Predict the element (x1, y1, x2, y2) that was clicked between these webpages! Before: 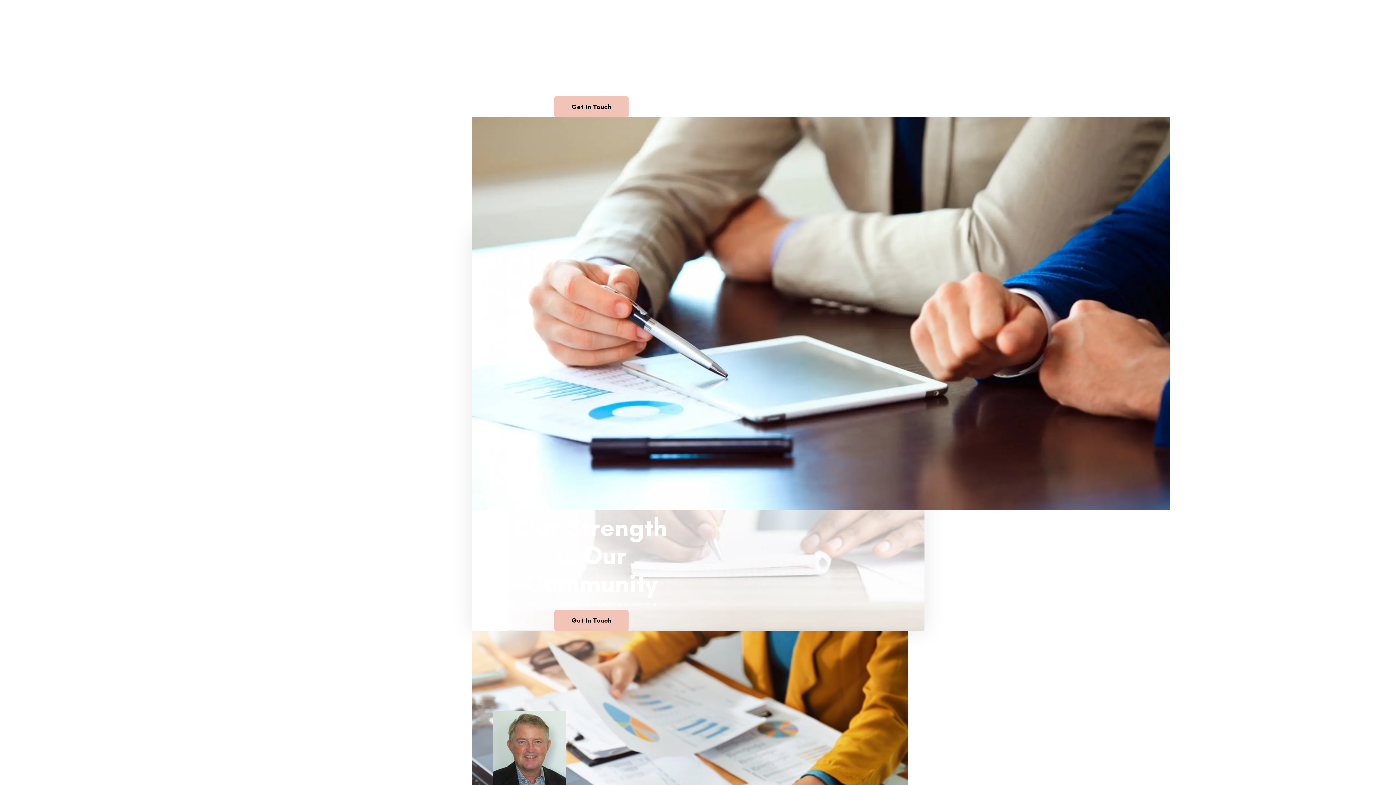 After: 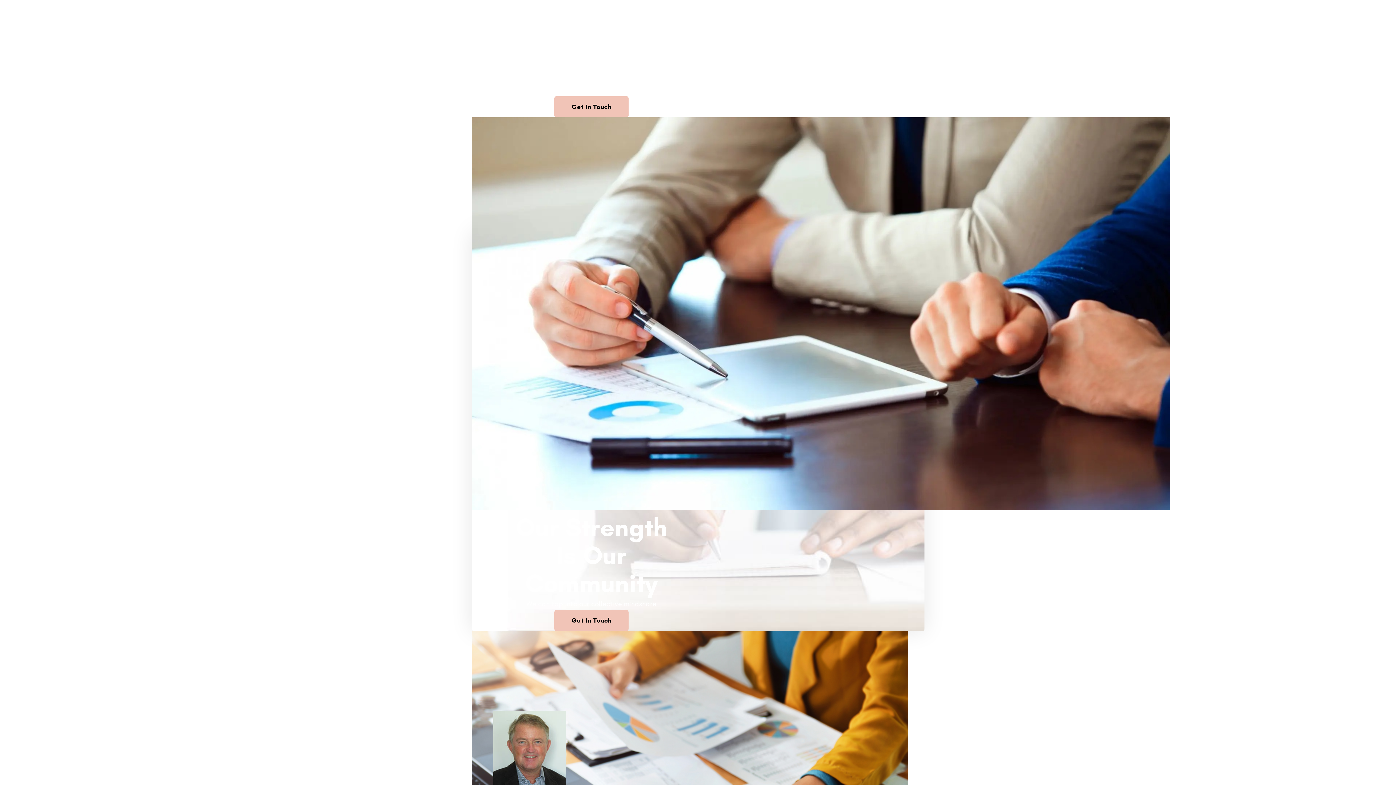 Action: bbox: (0, 17, 41, 23) label: info@caregore.dk